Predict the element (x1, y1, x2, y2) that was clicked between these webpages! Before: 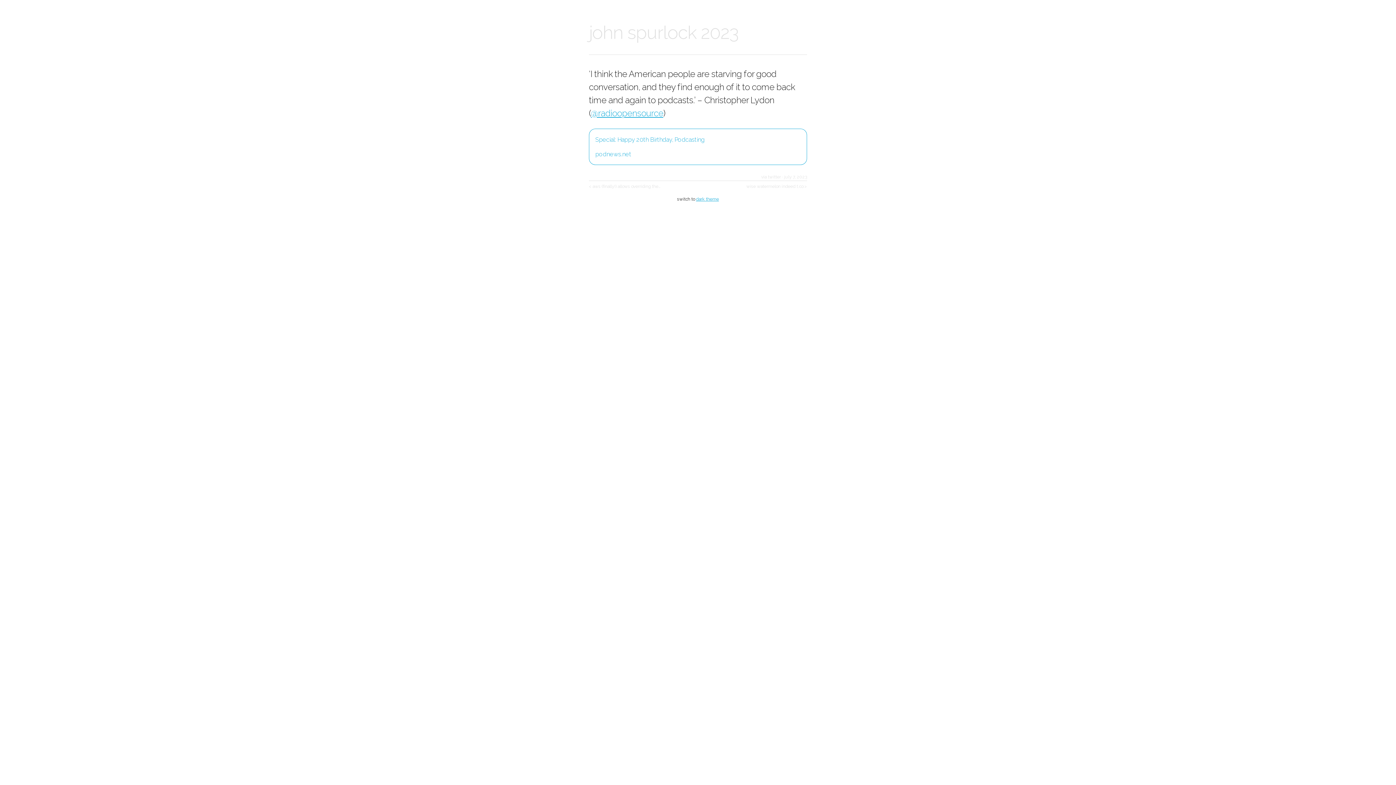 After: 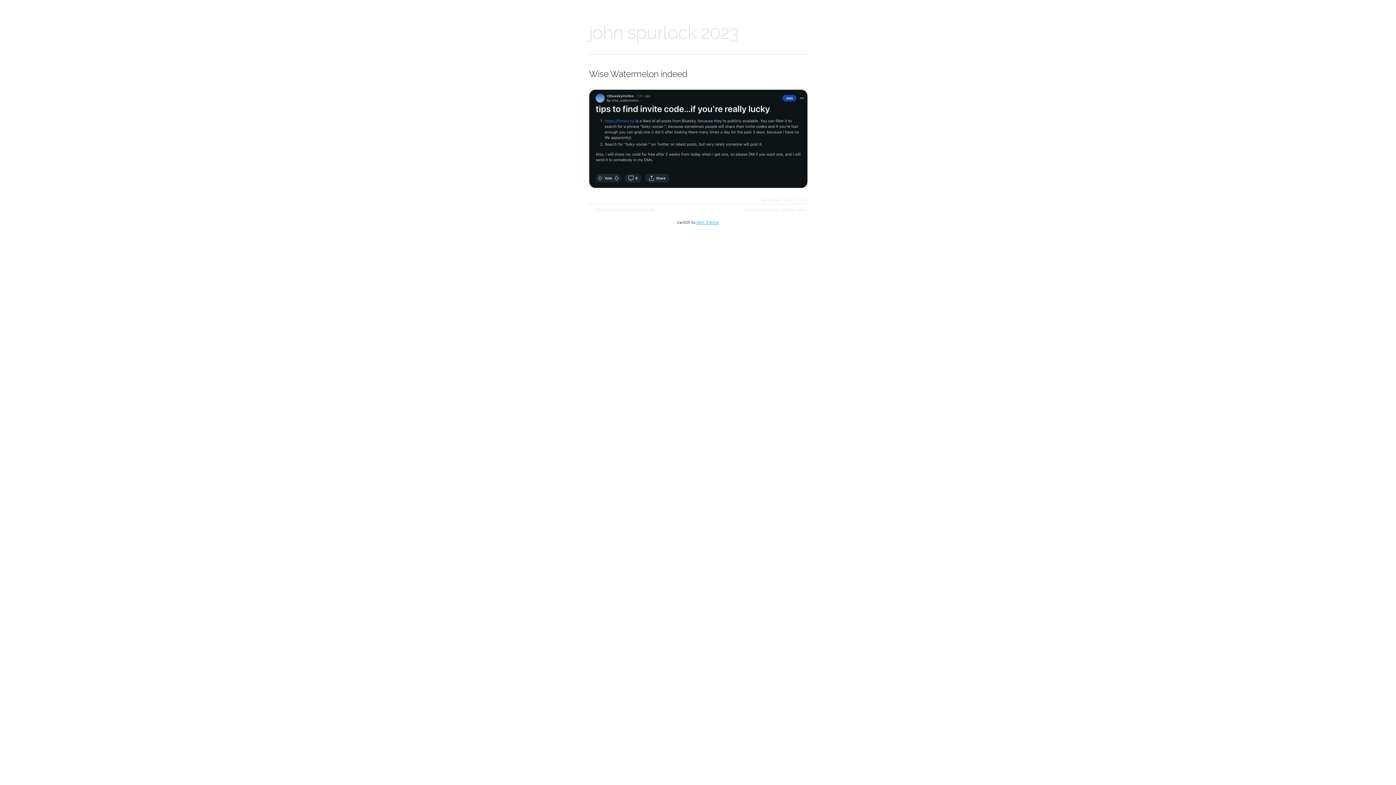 Action: bbox: (746, 183, 807, 188) label: wise watermelon indeed t.co >